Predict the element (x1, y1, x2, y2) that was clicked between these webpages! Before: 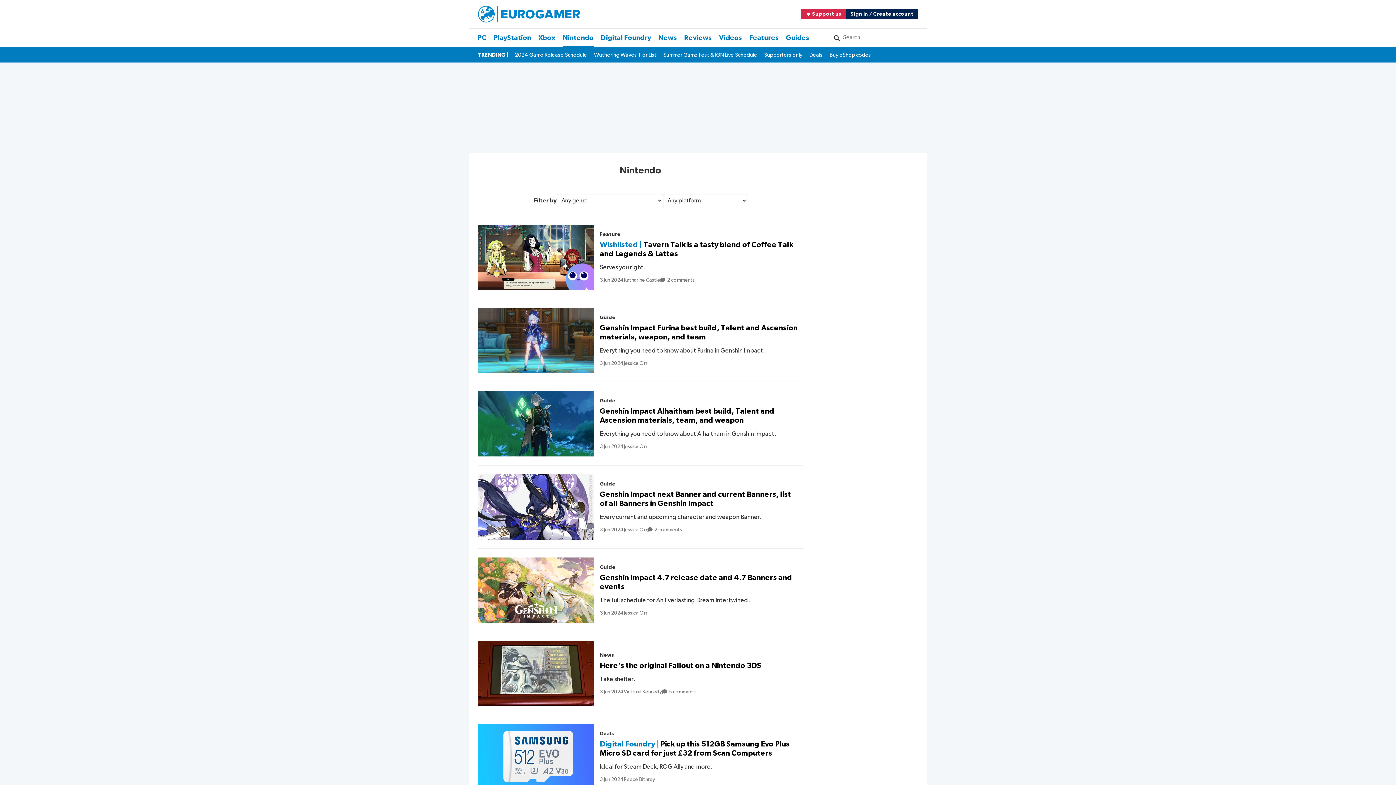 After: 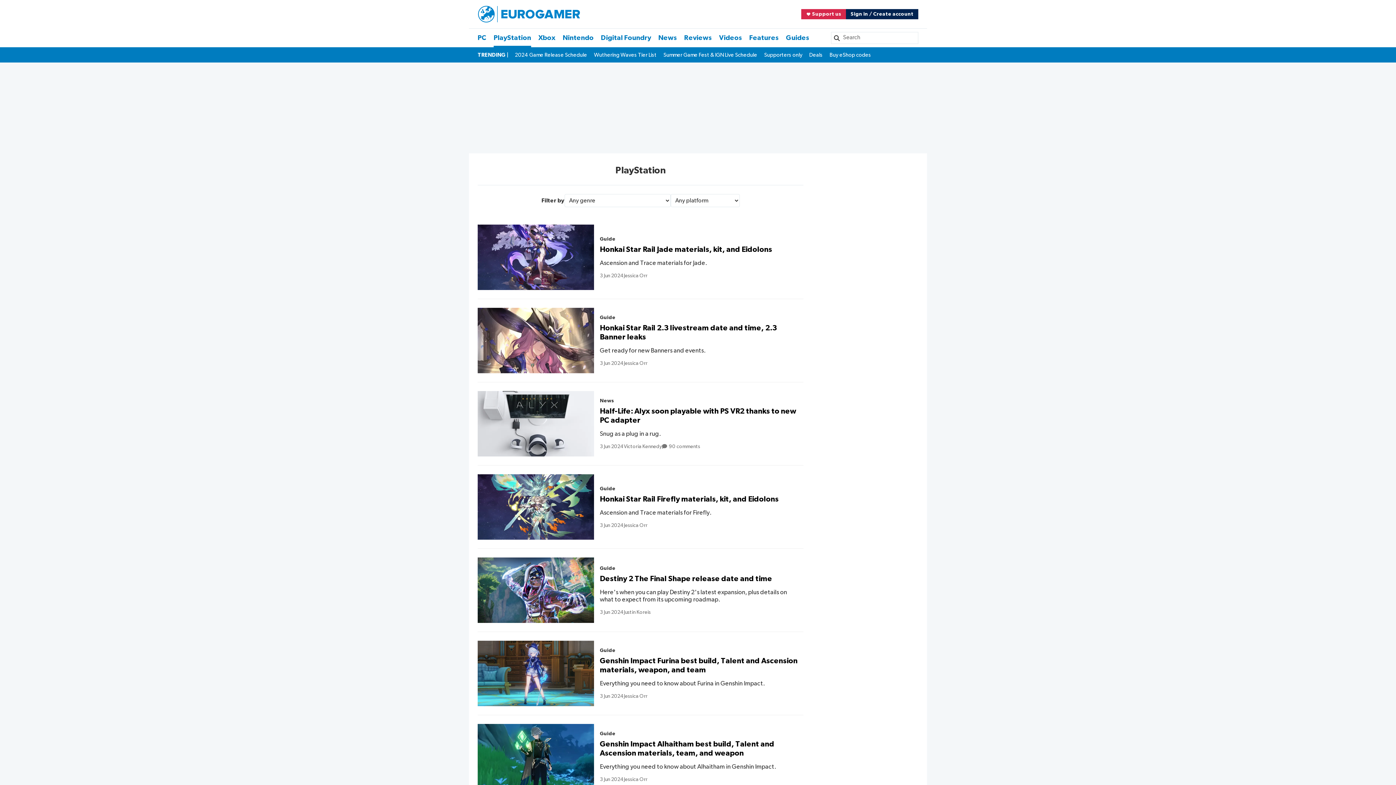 Action: bbox: (493, 28, 531, 47) label: PlayStation